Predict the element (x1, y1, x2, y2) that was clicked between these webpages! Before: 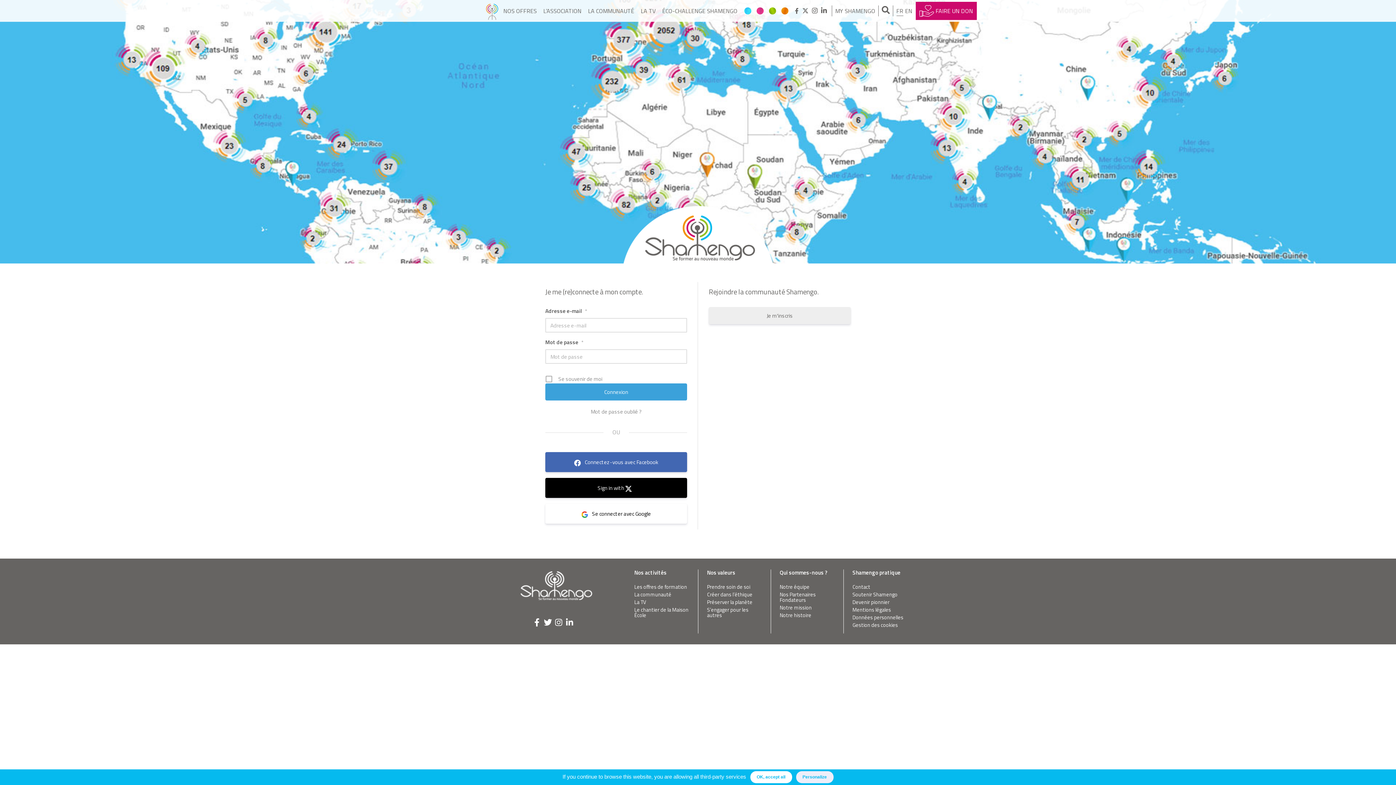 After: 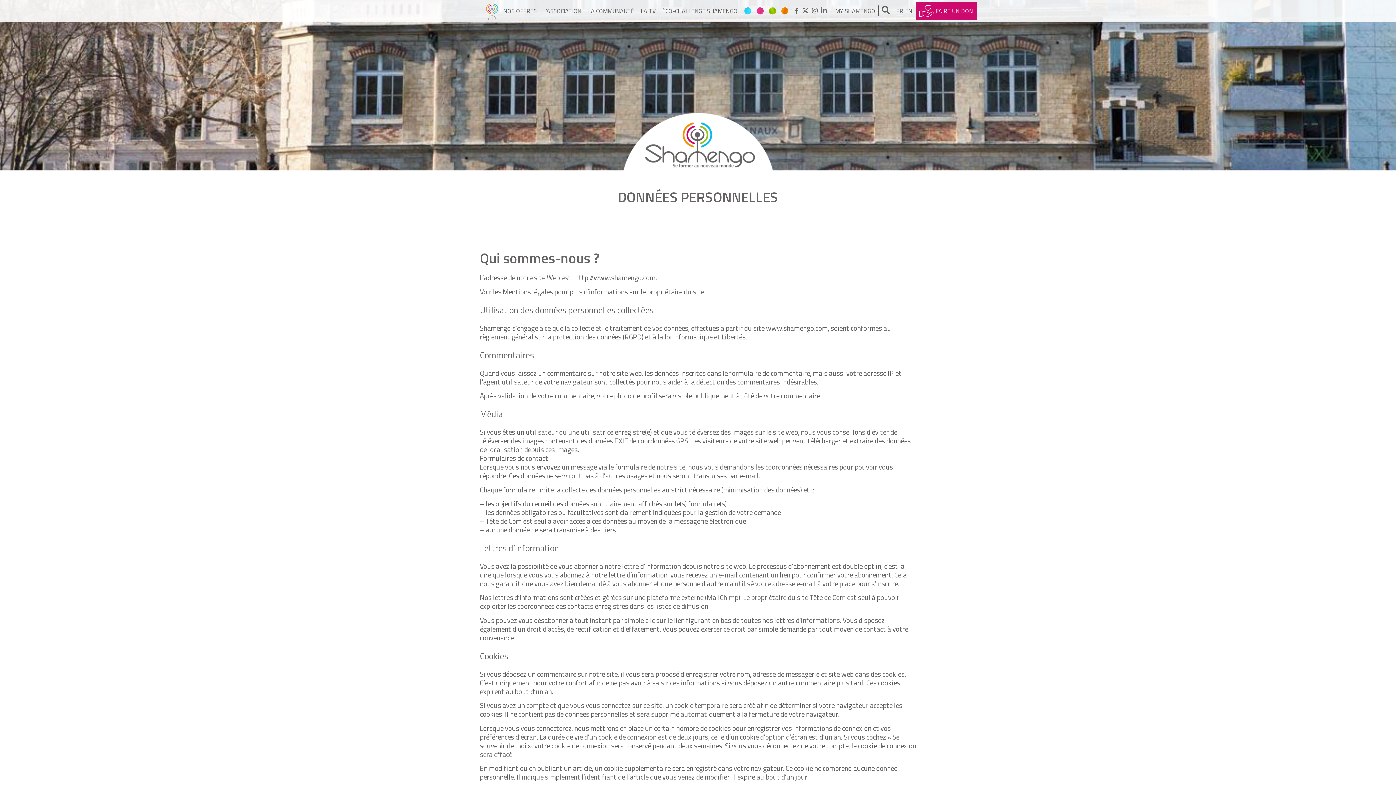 Action: label: Données personnelles bbox: (852, 614, 909, 621)